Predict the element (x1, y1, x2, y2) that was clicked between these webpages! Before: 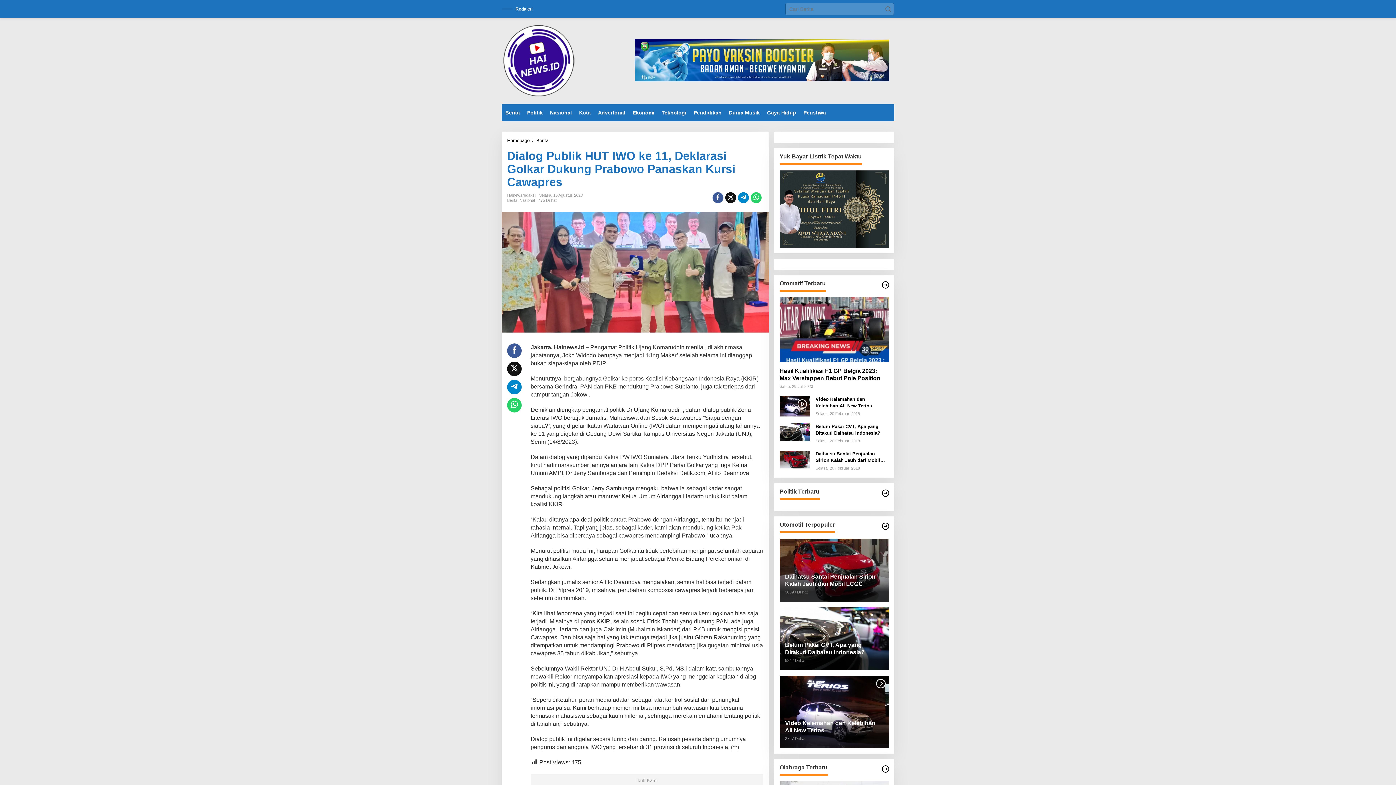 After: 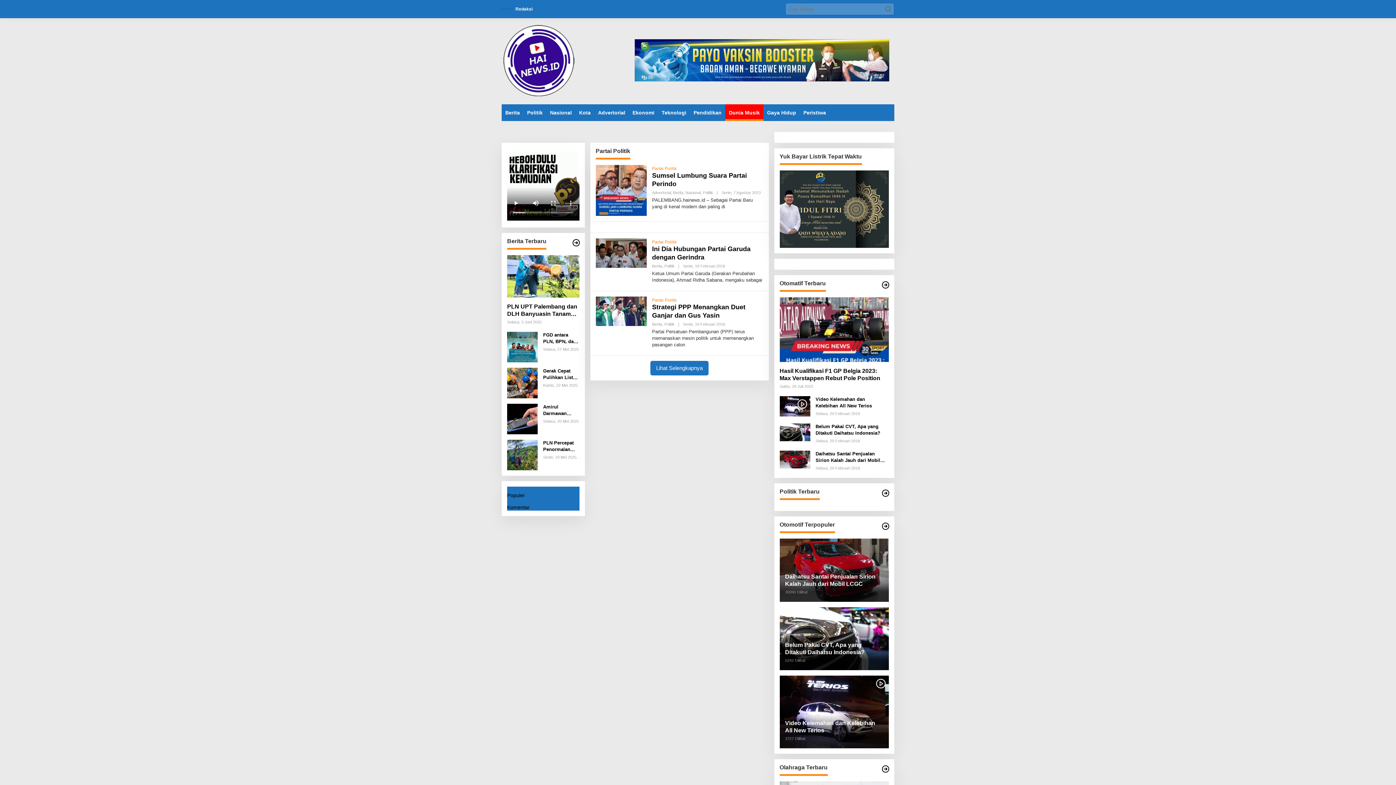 Action: bbox: (725, 104, 763, 121) label: Dunia Musik